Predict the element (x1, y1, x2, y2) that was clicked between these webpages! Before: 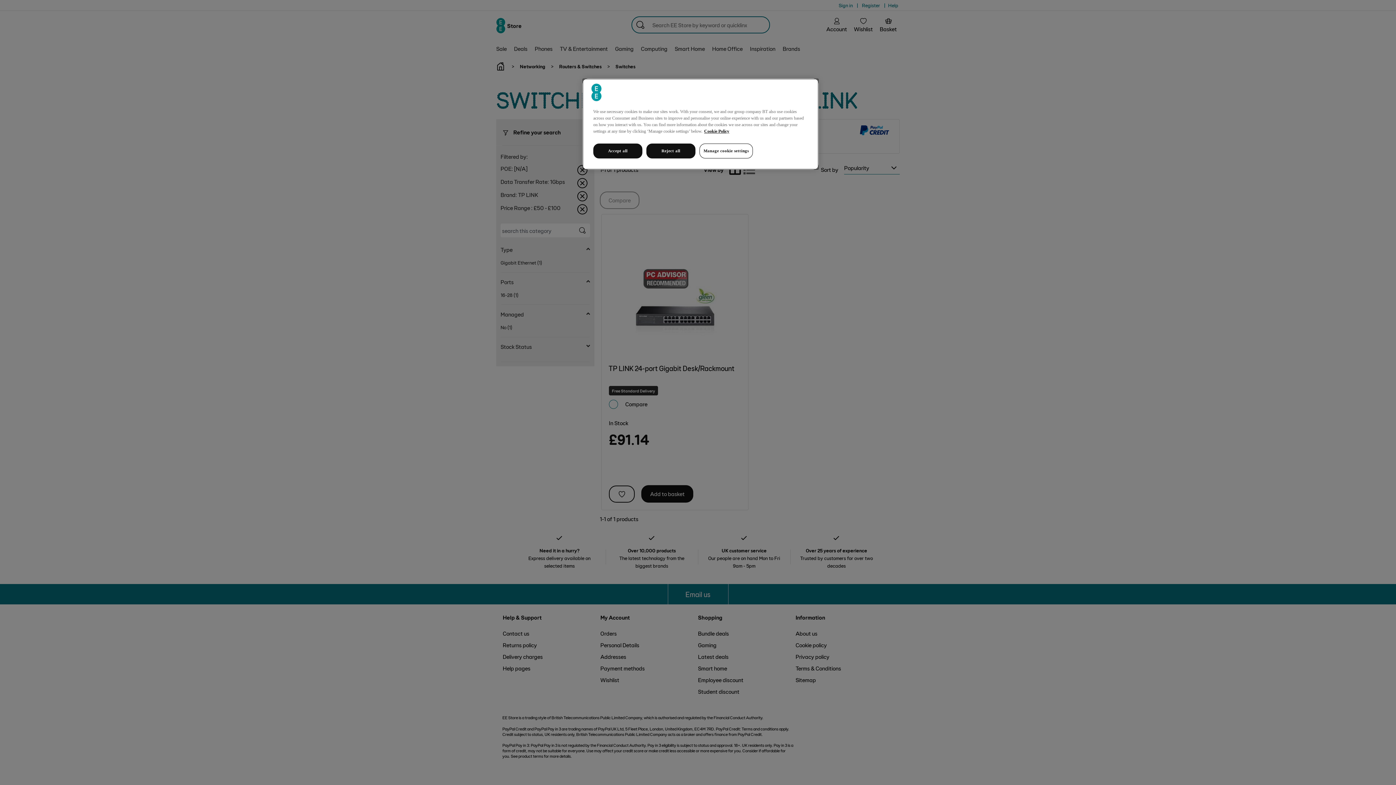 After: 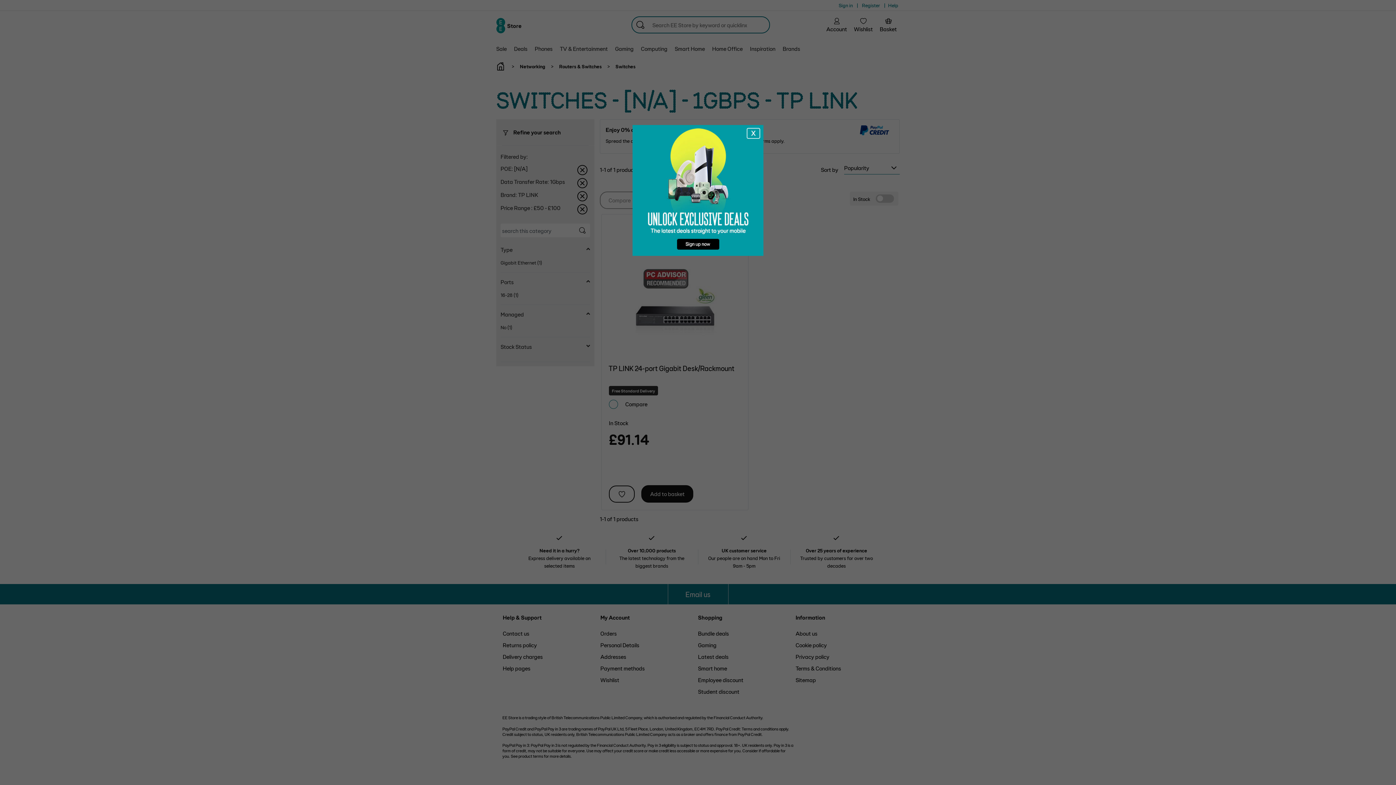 Action: bbox: (593, 143, 642, 158) label: Accept all